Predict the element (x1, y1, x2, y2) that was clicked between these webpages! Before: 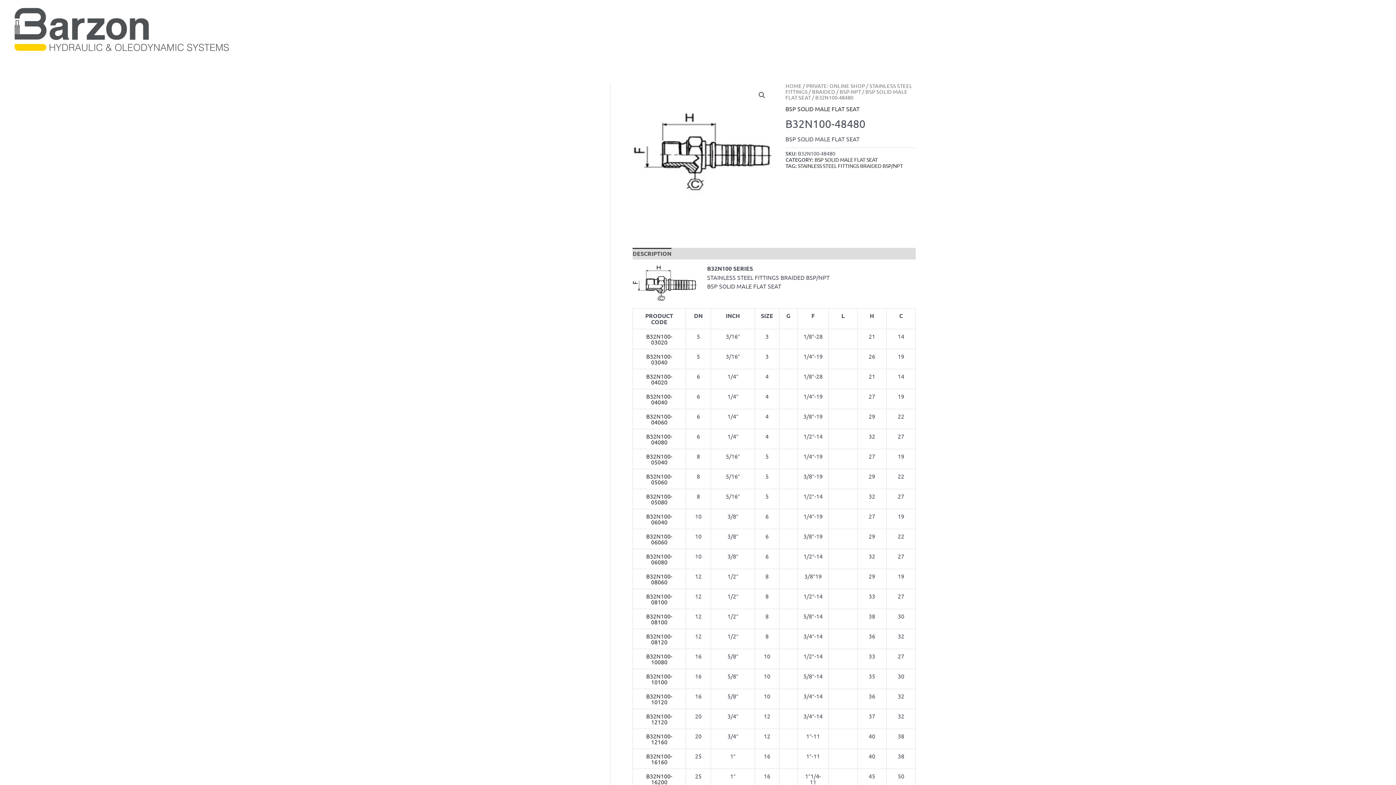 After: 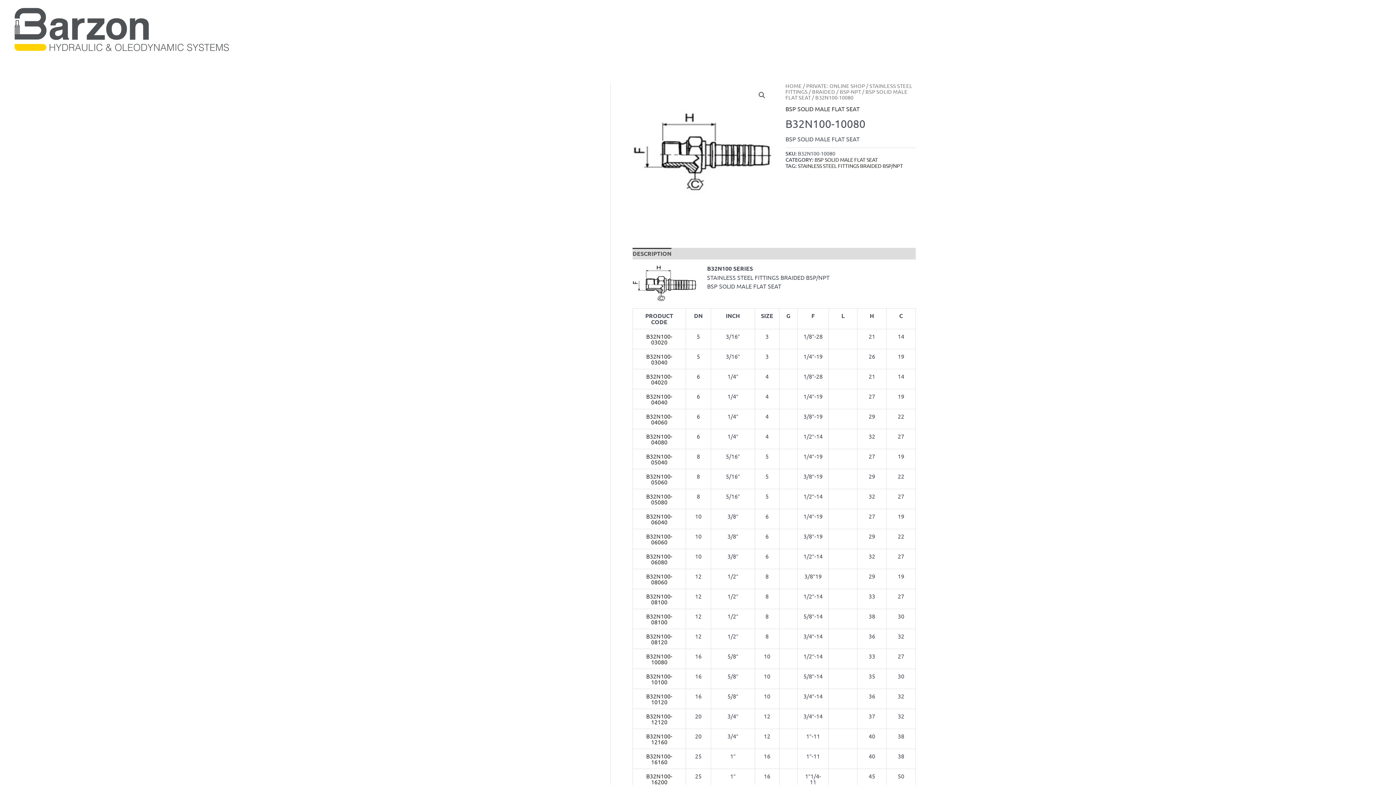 Action: bbox: (646, 652, 672, 665) label: B32N100-10080